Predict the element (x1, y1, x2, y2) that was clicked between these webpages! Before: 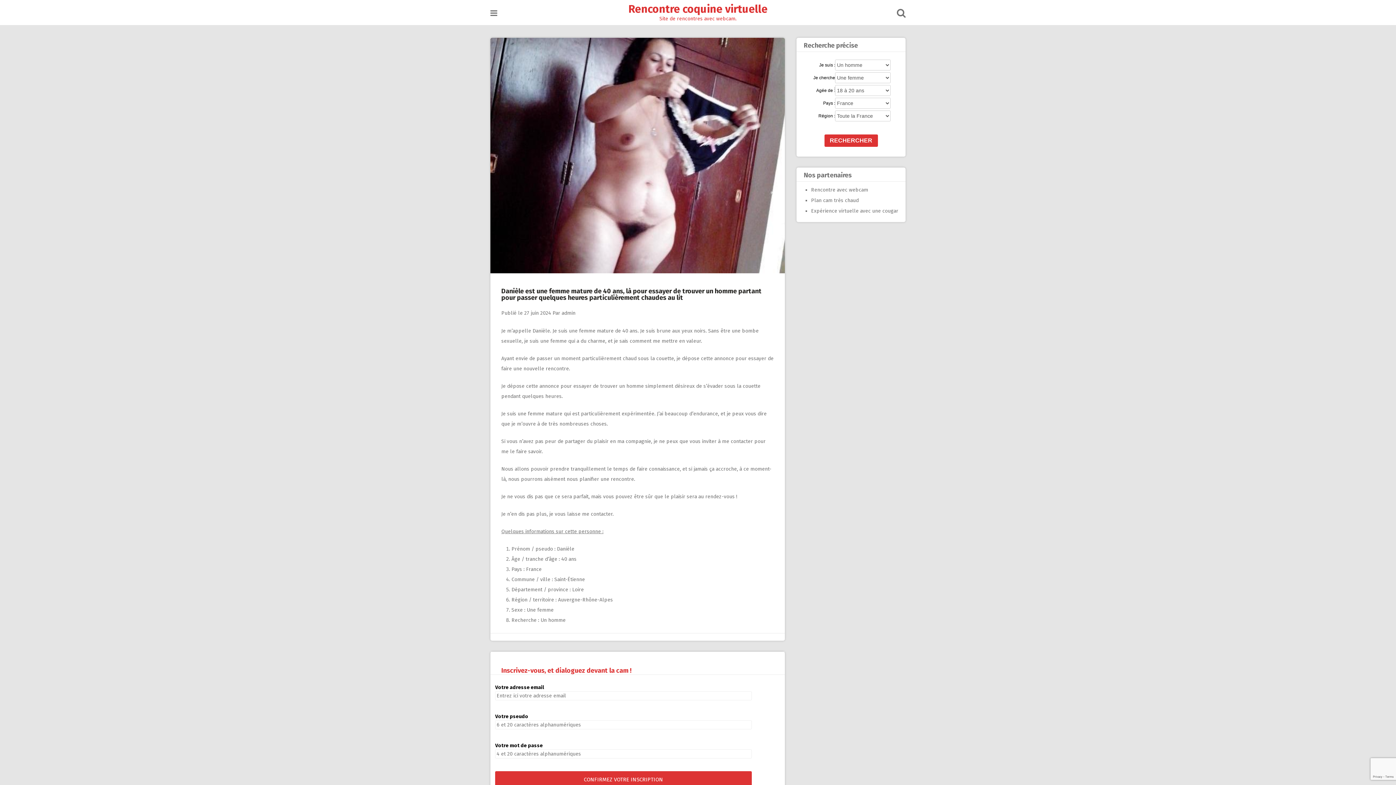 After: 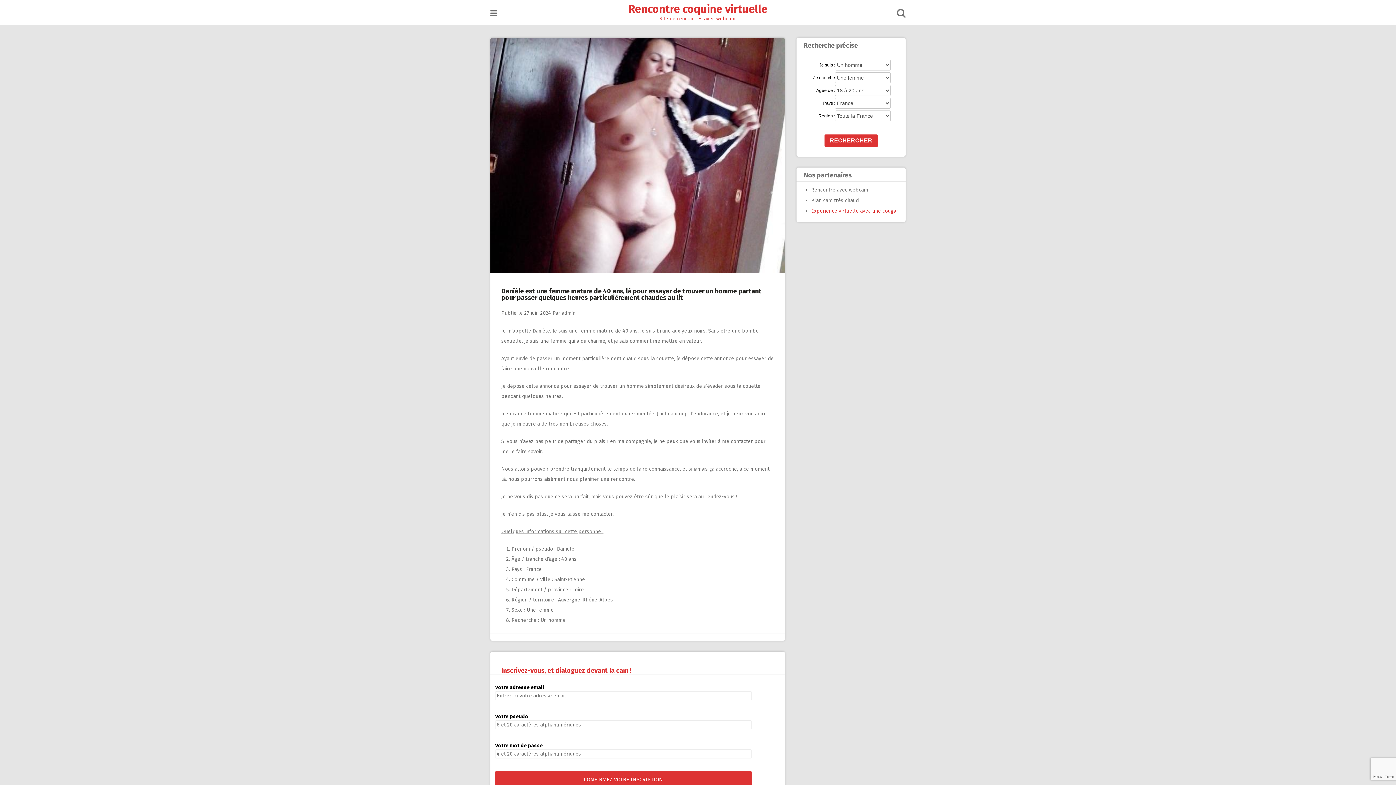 Action: label: Expérience virtuelle avec une cougar bbox: (811, 208, 898, 214)